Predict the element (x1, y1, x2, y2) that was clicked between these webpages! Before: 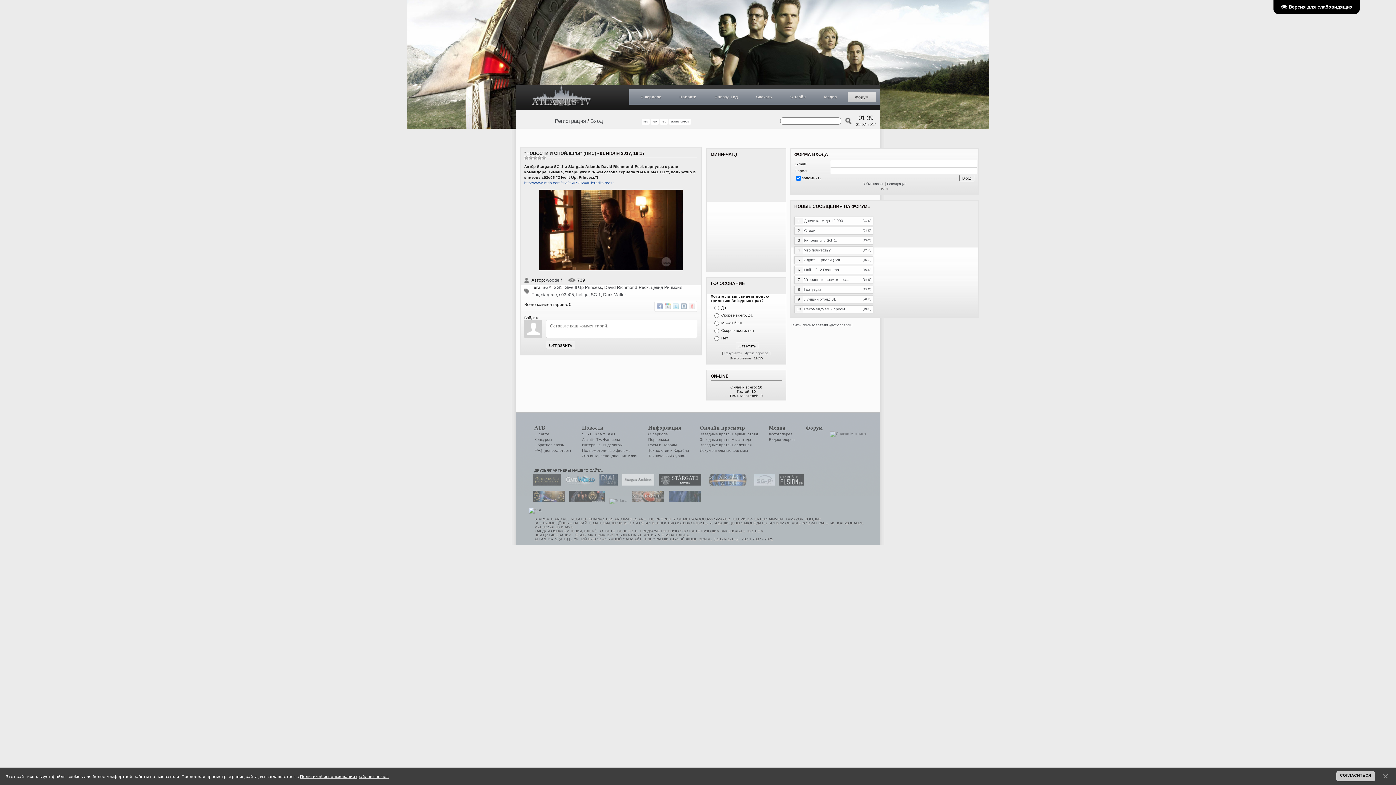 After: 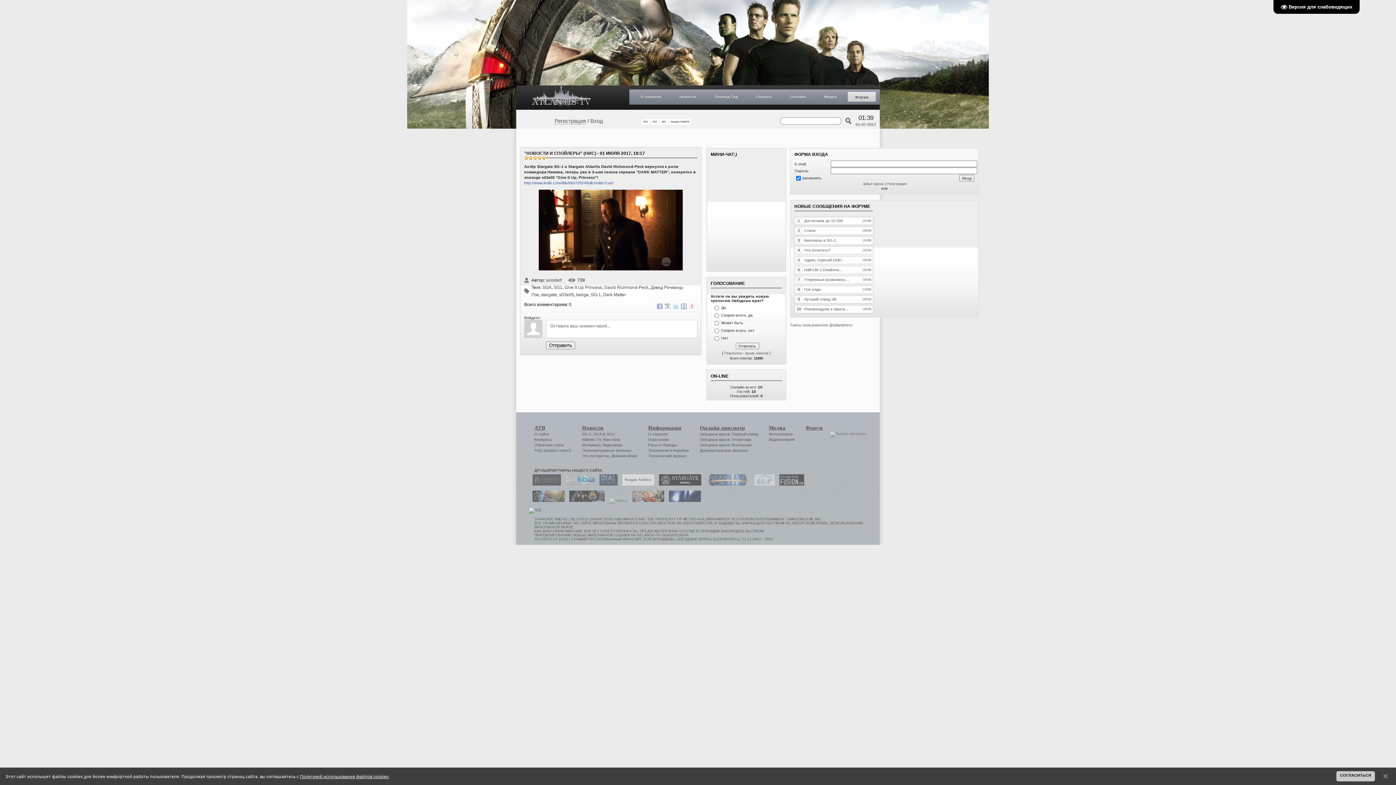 Action: label: 5 bbox: (541, 155, 546, 160)